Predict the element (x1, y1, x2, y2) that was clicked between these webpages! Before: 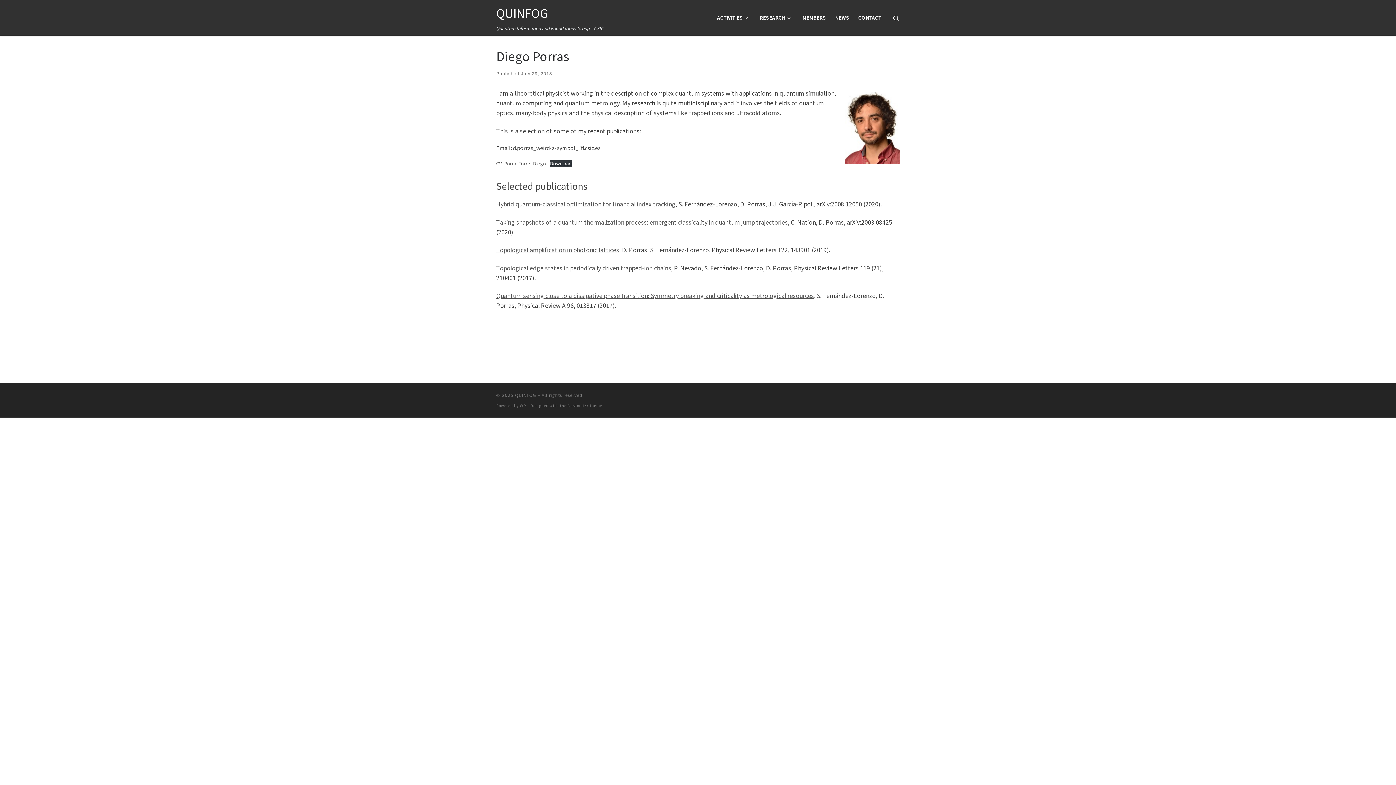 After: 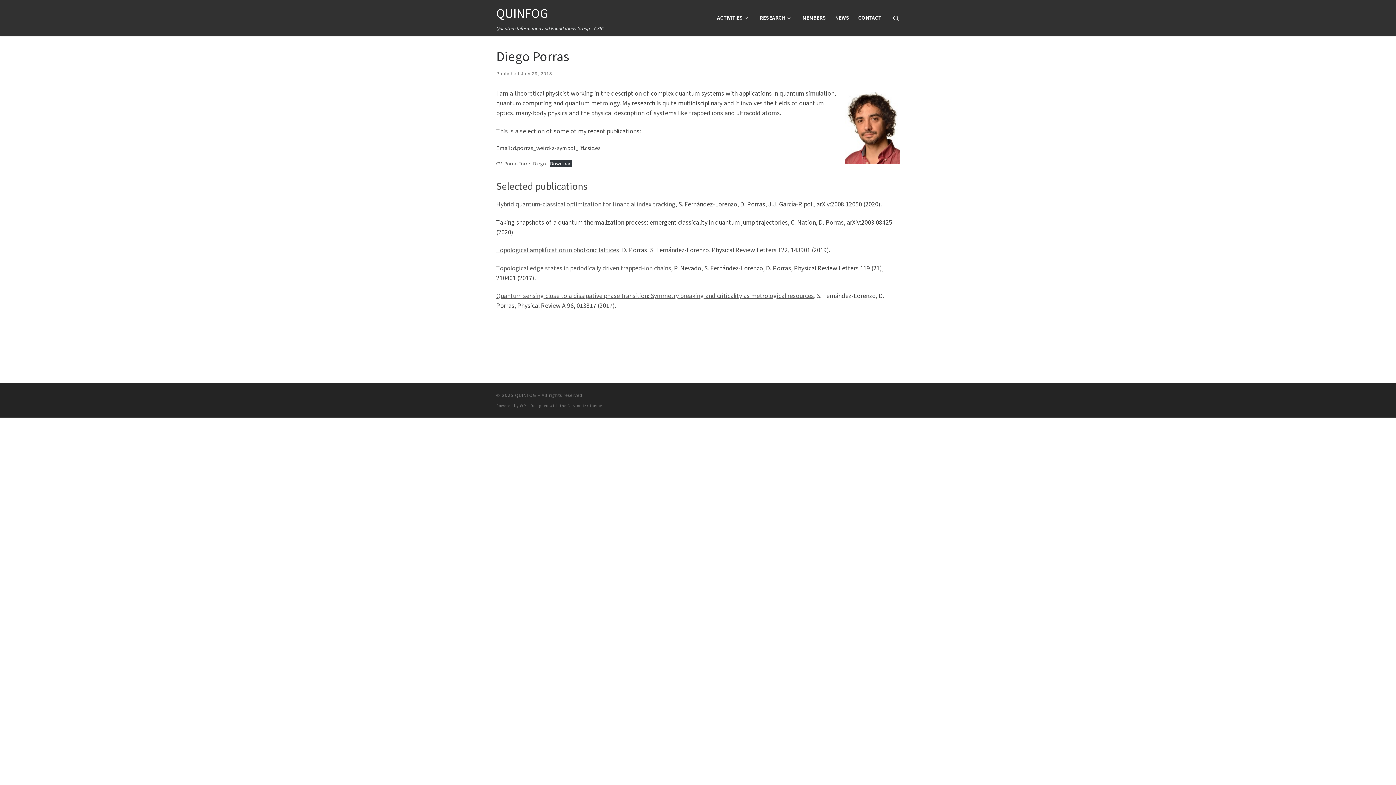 Action: bbox: (496, 218, 788, 226) label: Taking snapshots of a quantum thermalization process: emergent classicality in quantum jump trajectories